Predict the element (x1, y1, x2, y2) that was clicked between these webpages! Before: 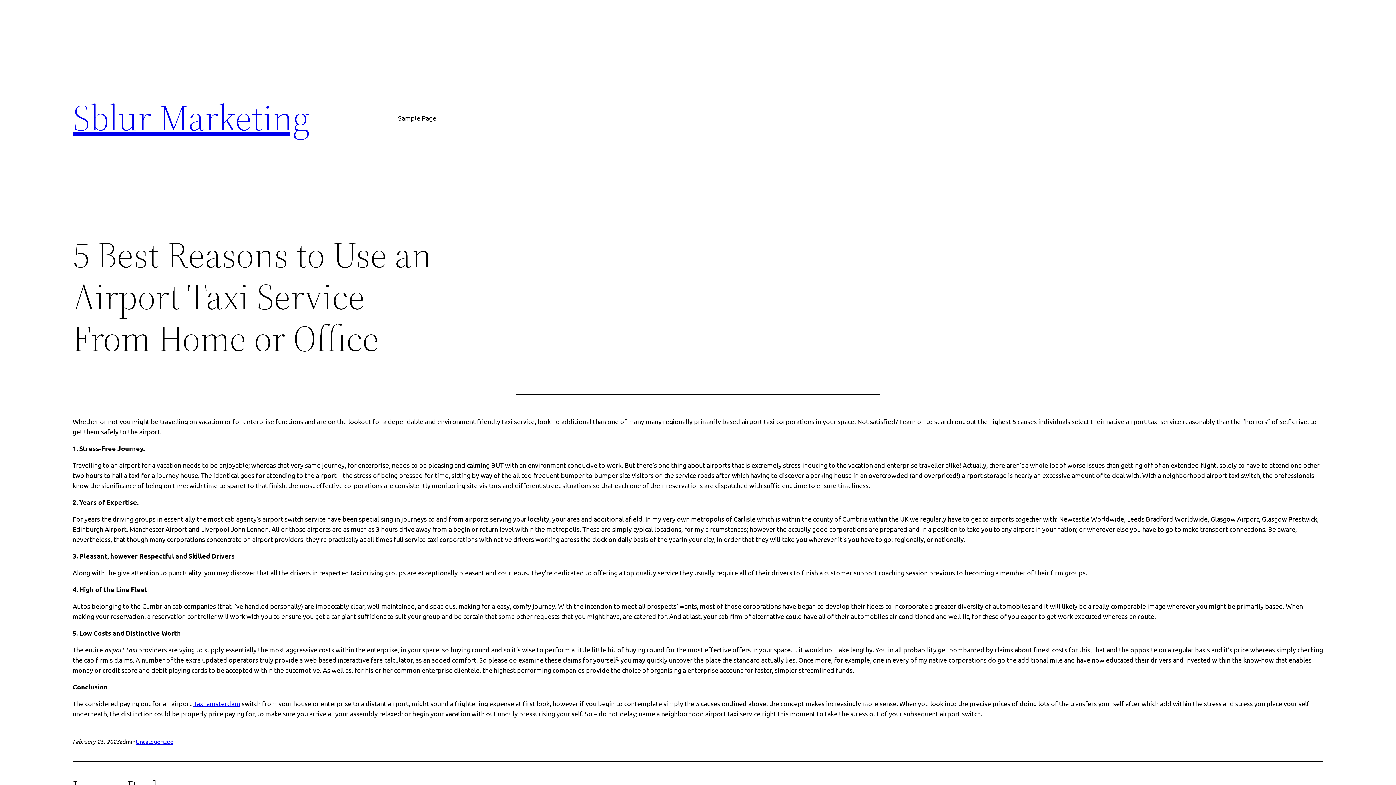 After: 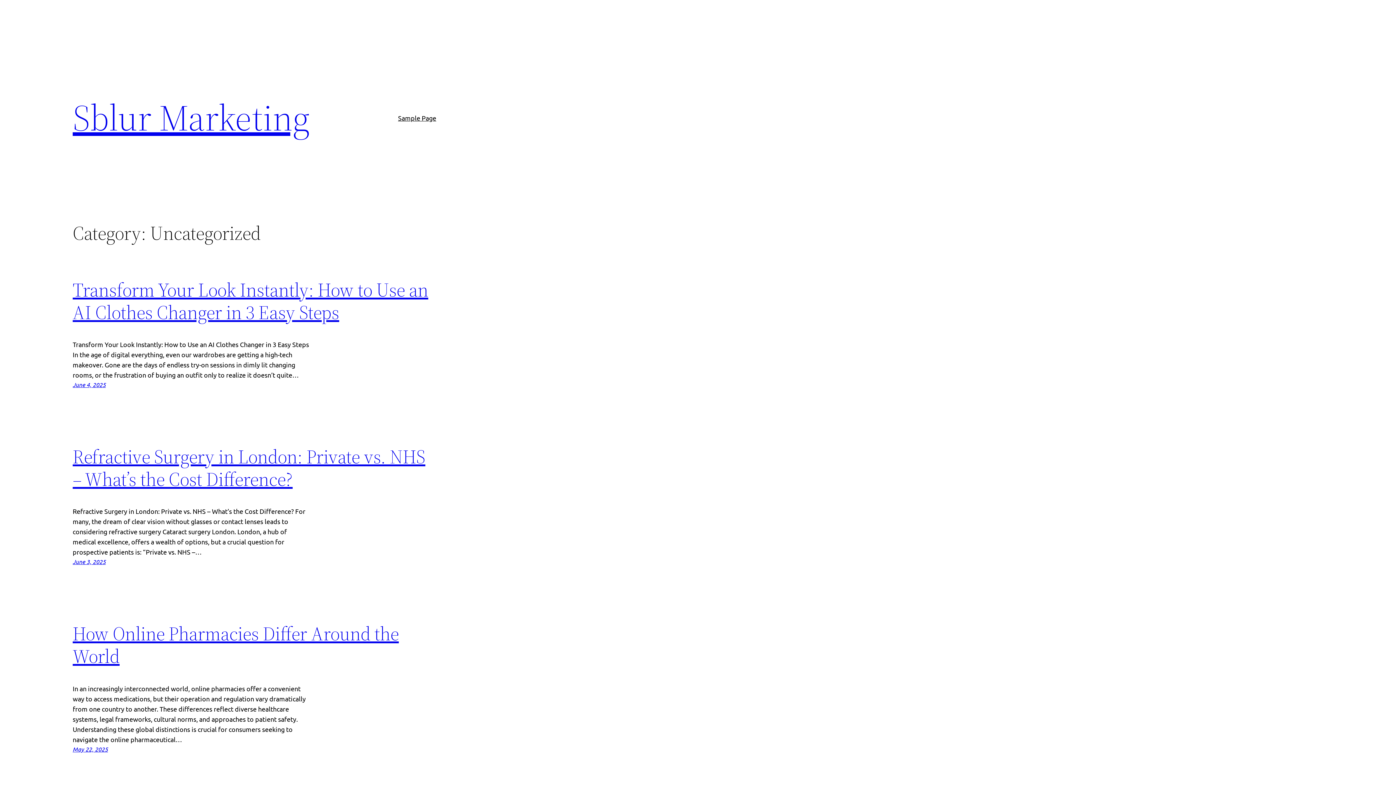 Action: label: Uncategorized bbox: (135, 738, 173, 745)